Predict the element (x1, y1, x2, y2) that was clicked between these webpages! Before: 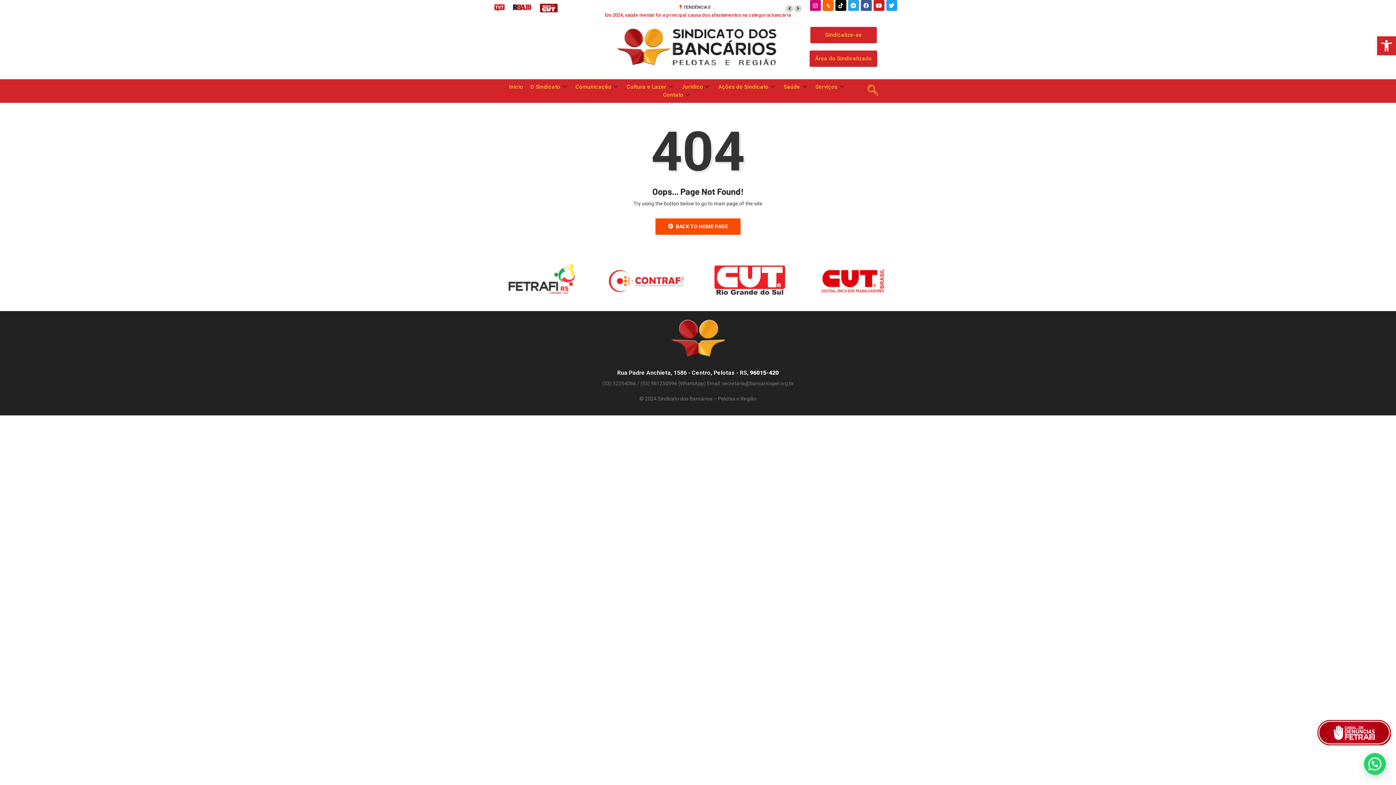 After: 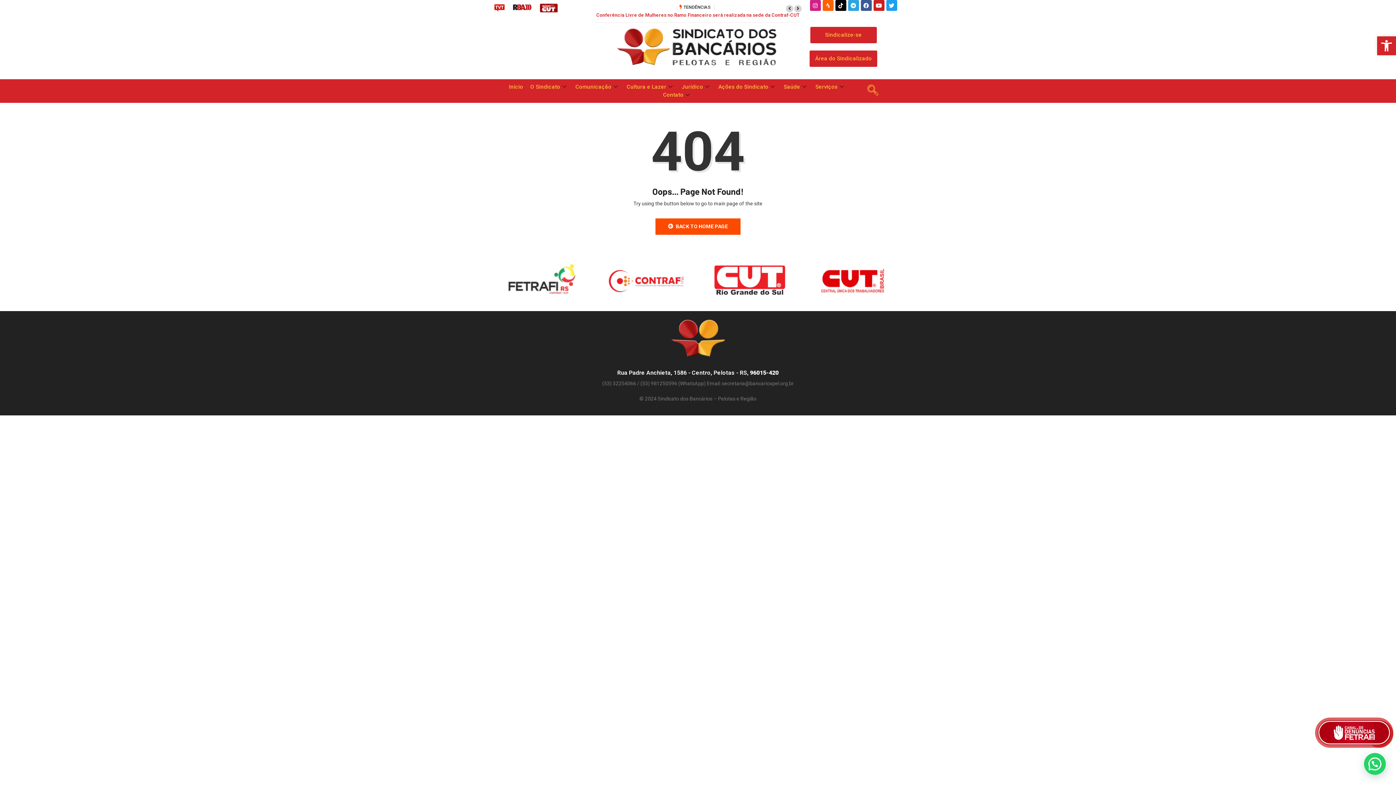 Action: label: Instagram bbox: (810, 0, 820, 10)